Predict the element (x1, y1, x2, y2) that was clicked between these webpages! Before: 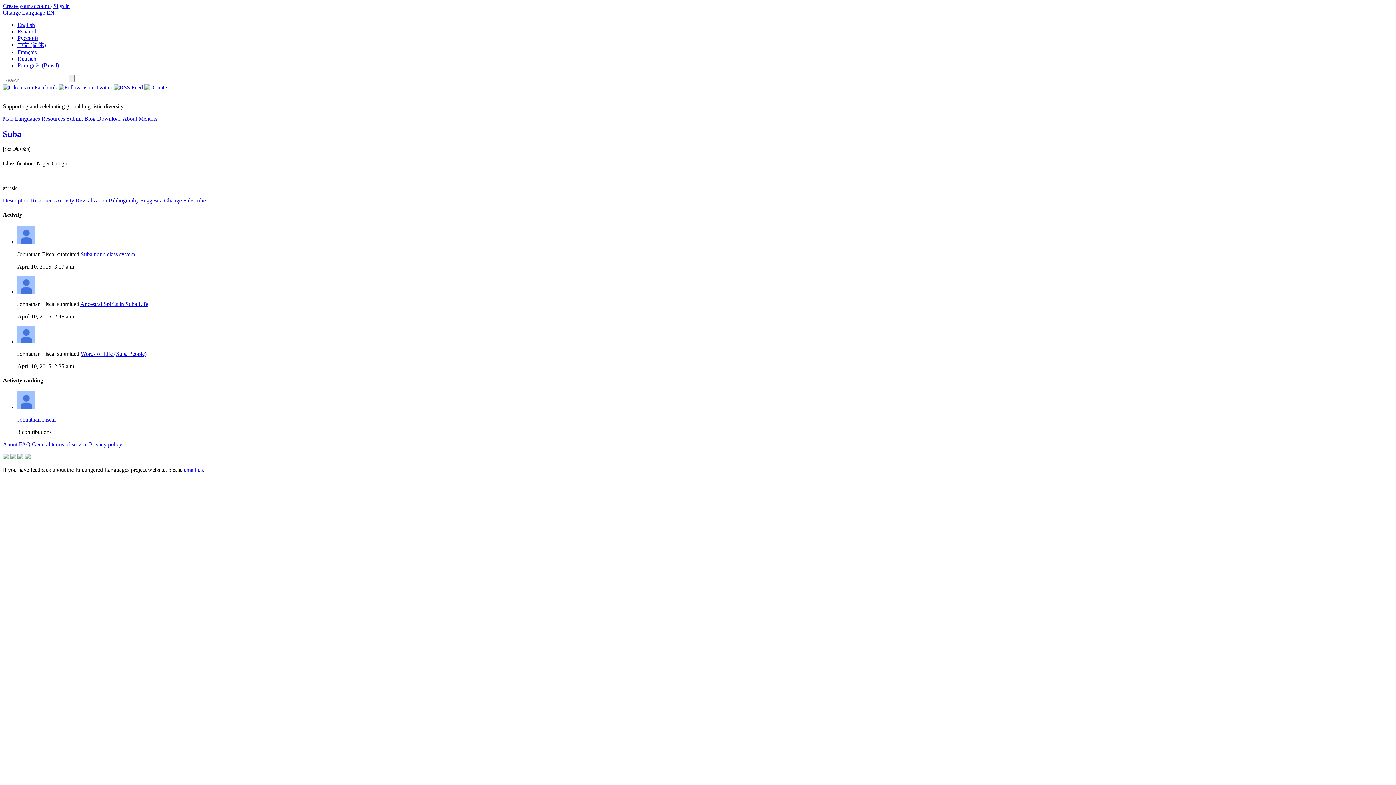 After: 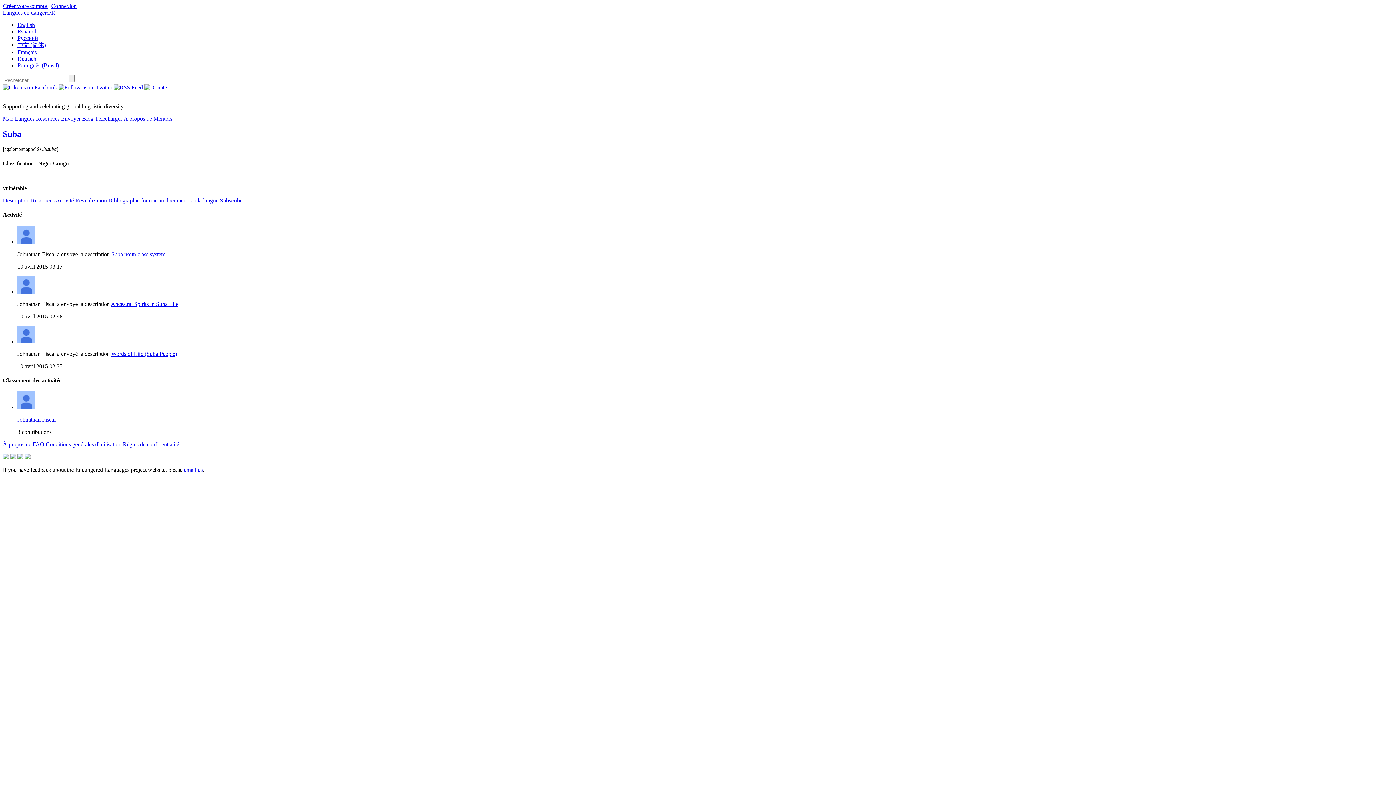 Action: bbox: (17, 49, 36, 55) label: Français